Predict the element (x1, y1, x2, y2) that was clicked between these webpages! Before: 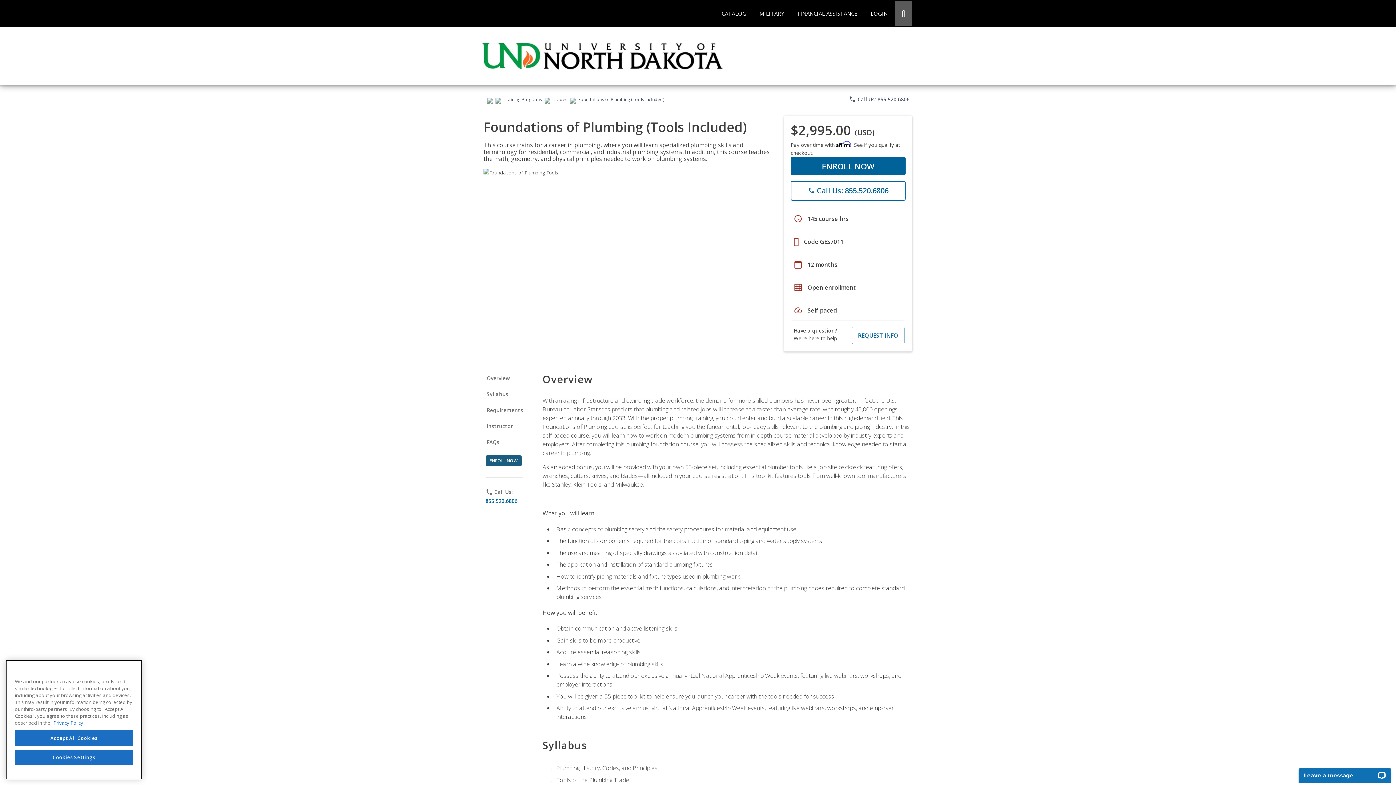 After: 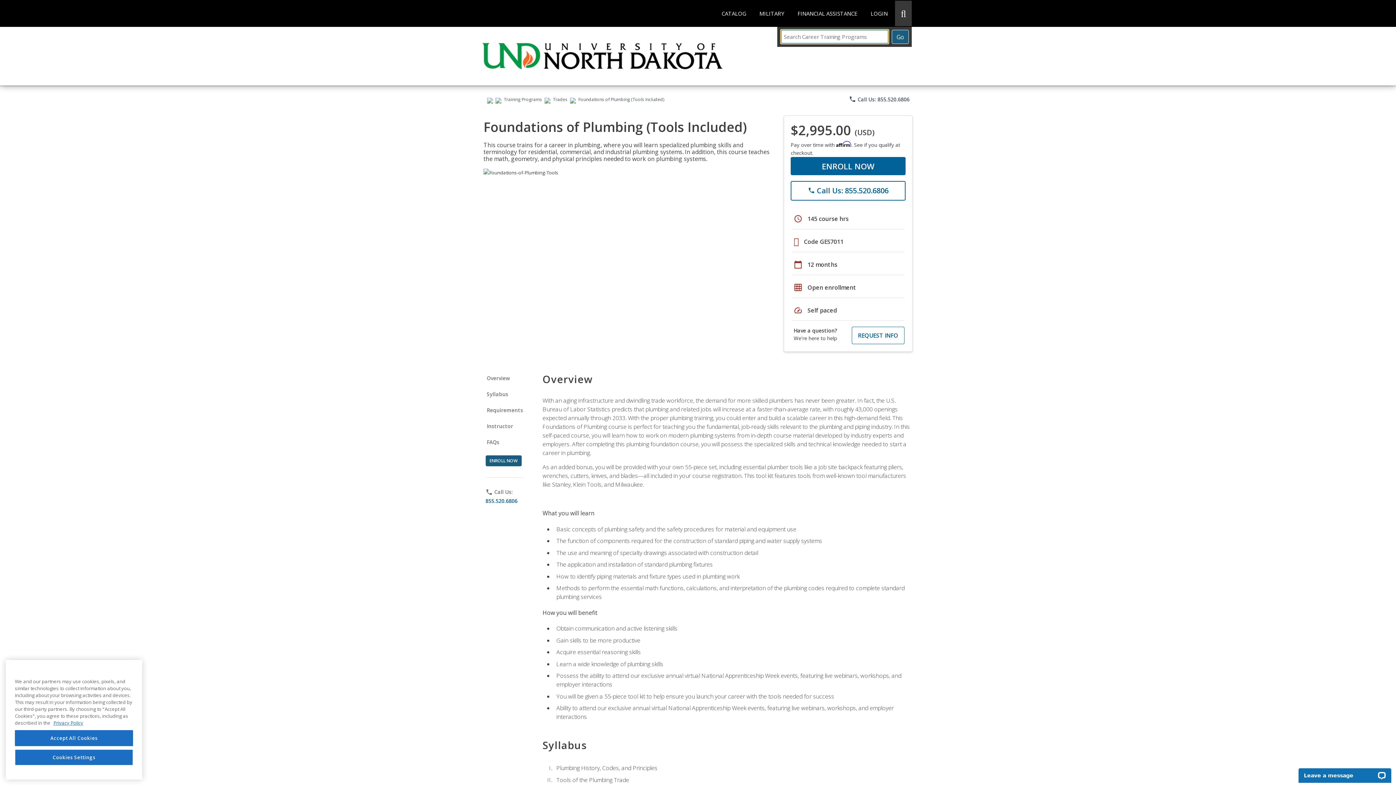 Action: bbox: (895, 0, 912, 26) label: Open Search Dialog